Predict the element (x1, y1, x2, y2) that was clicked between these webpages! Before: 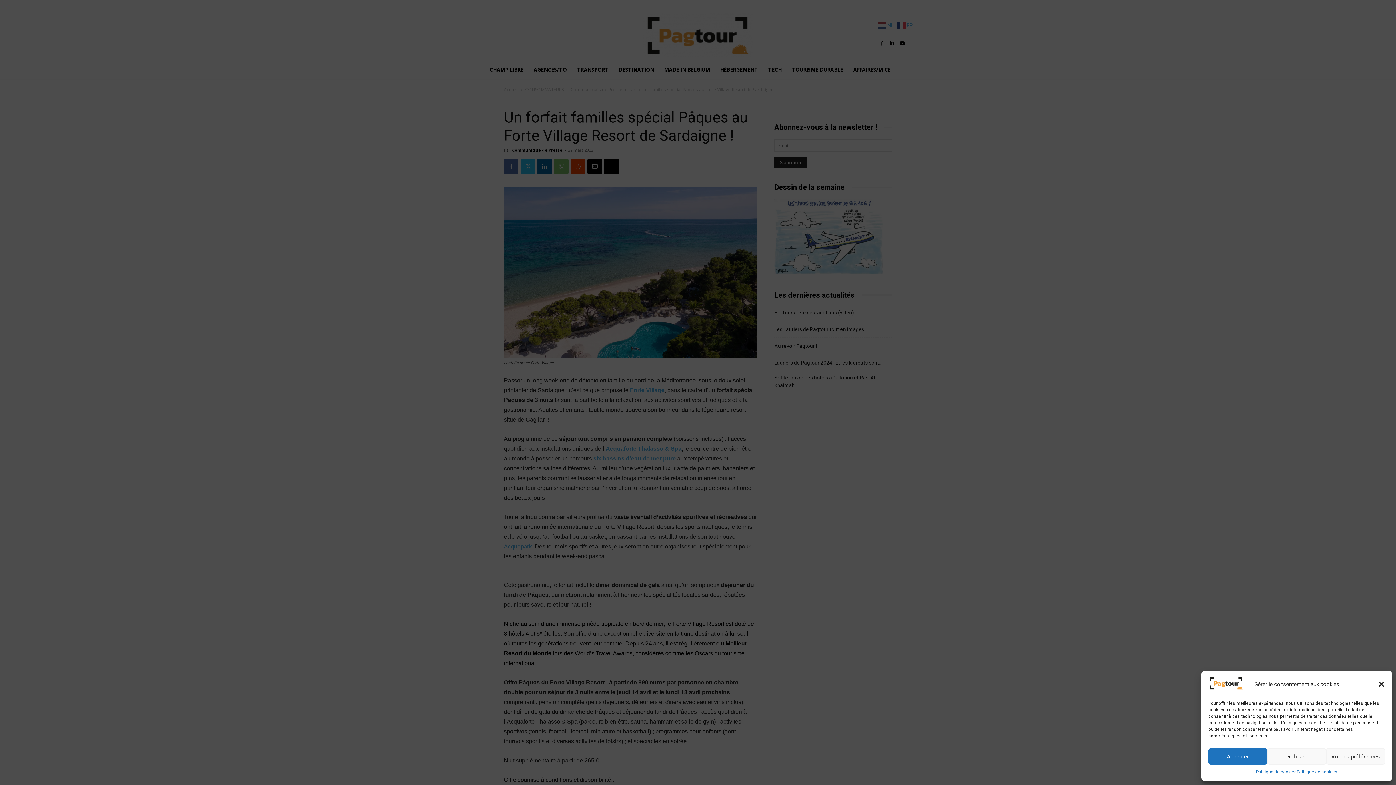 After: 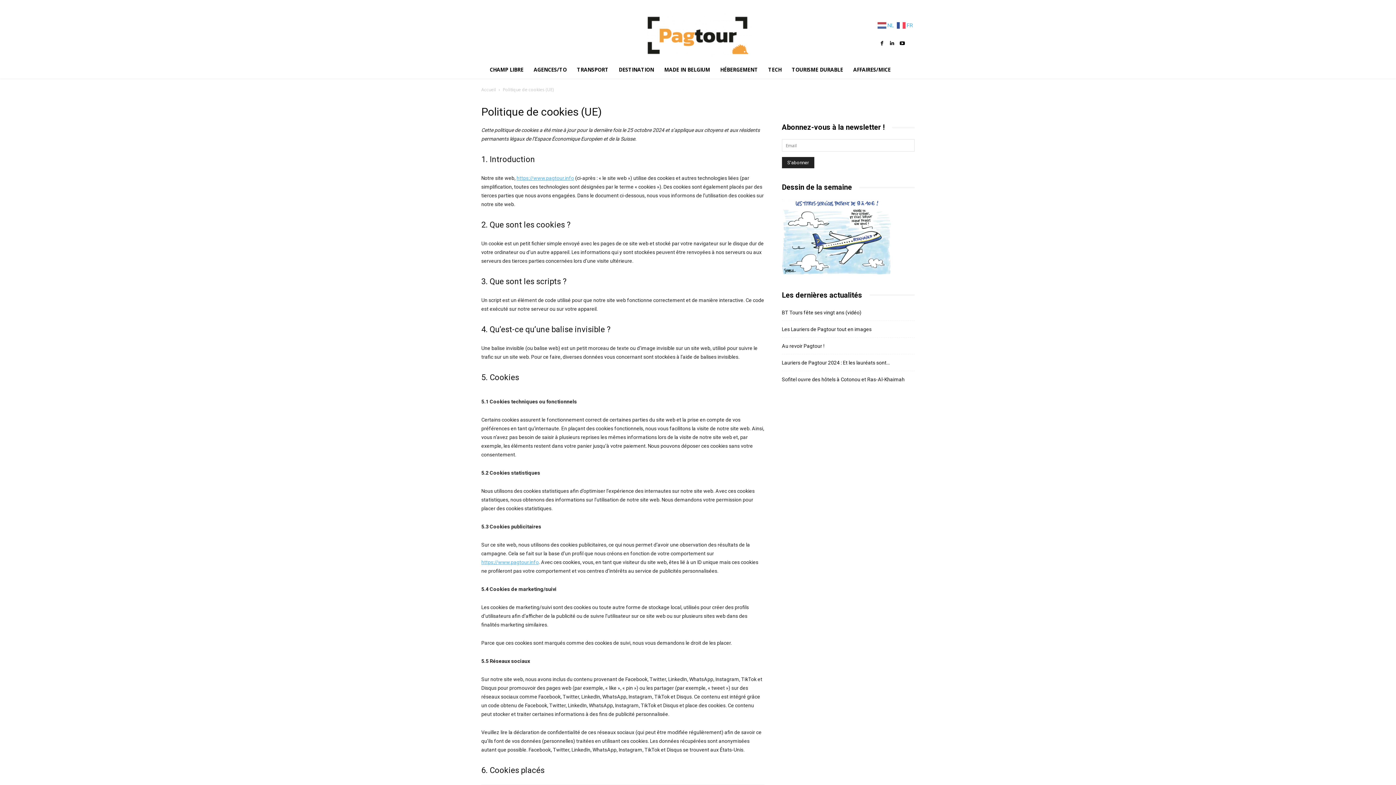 Action: bbox: (1297, 768, 1337, 776) label: Politique de cookies